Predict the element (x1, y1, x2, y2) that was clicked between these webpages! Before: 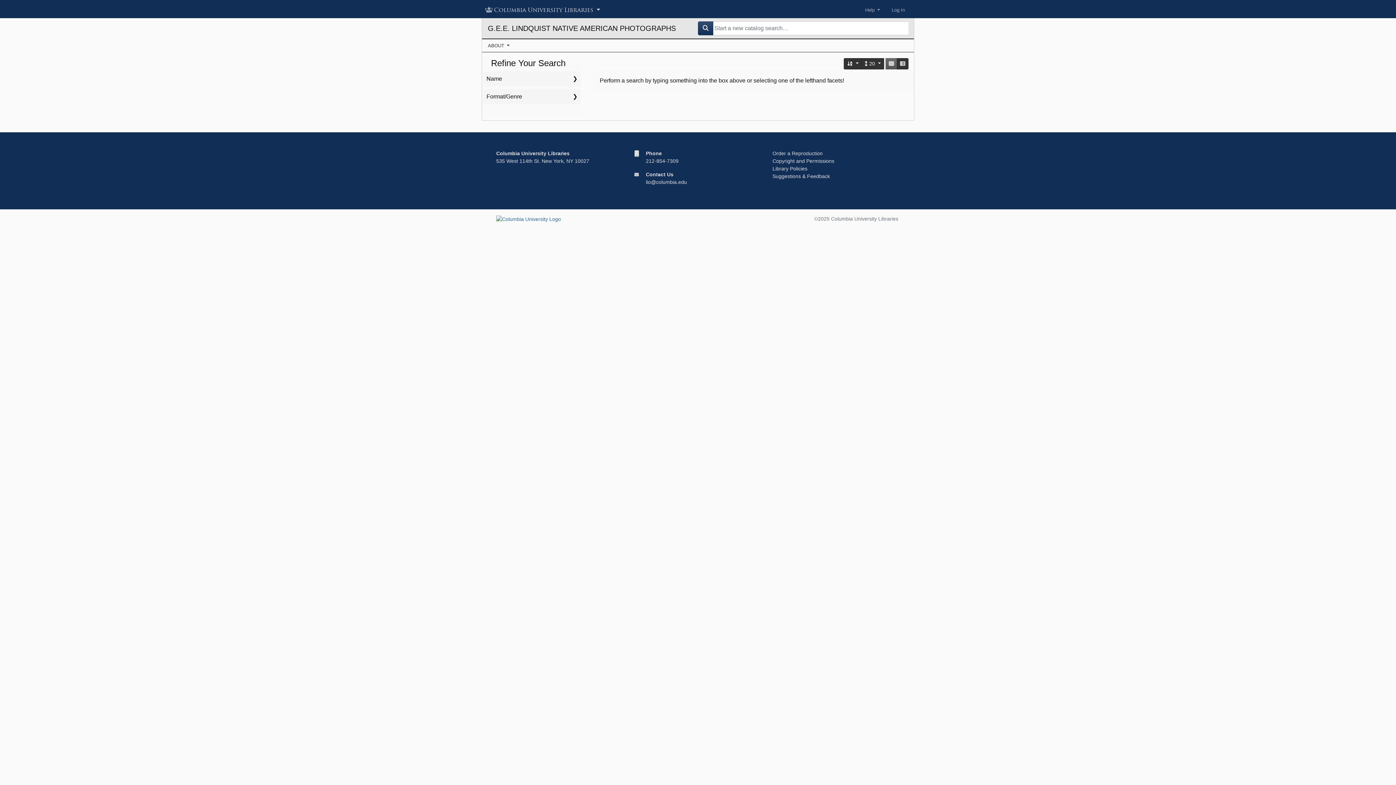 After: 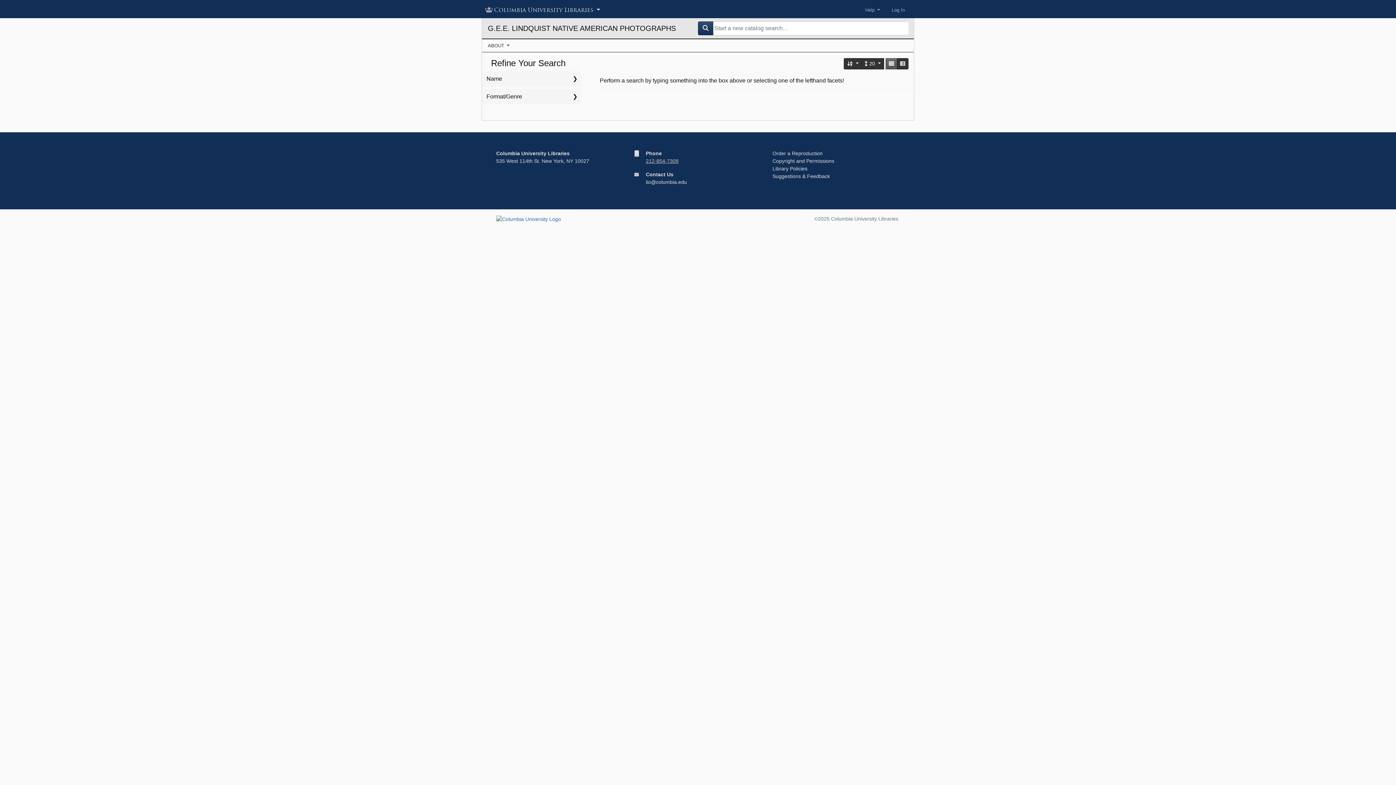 Action: label: 212-854-7309 bbox: (646, 158, 678, 164)